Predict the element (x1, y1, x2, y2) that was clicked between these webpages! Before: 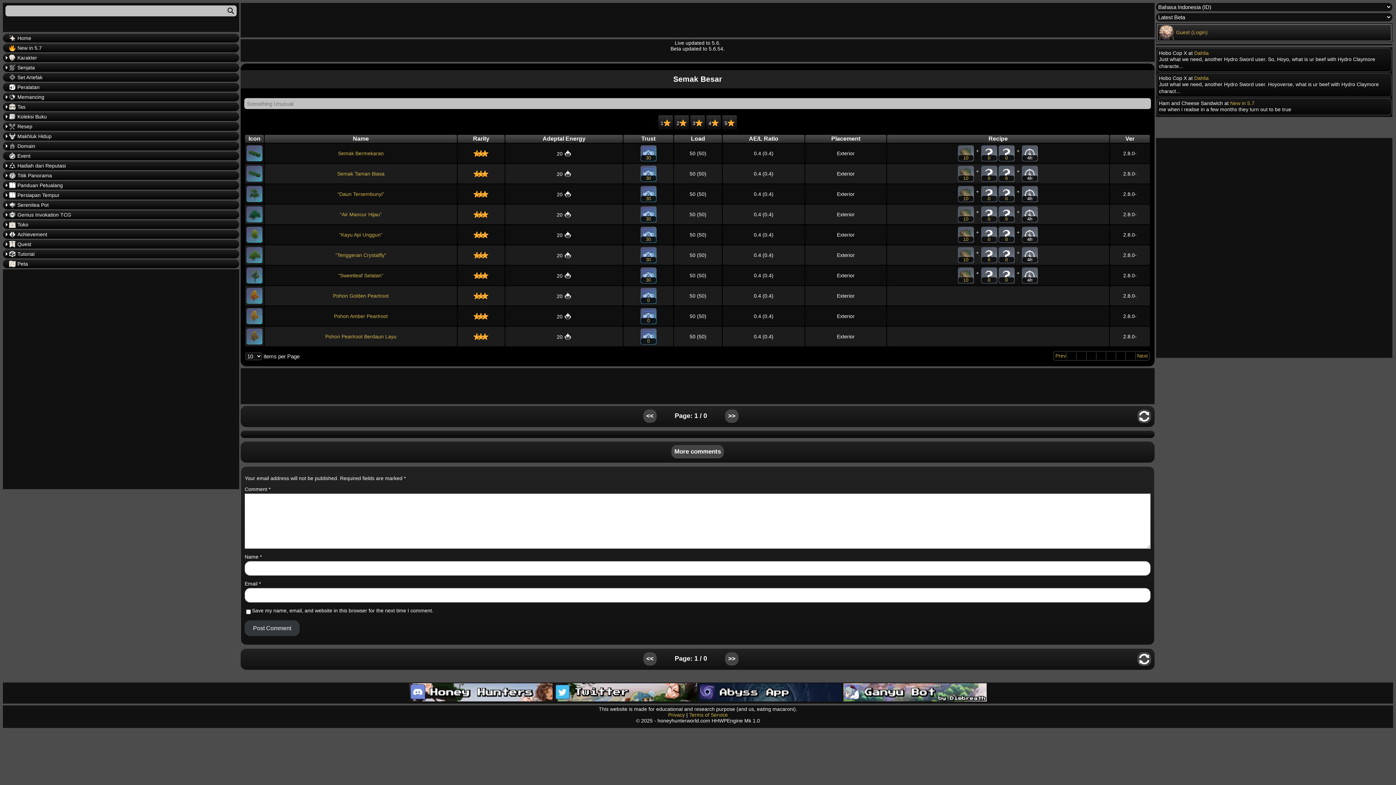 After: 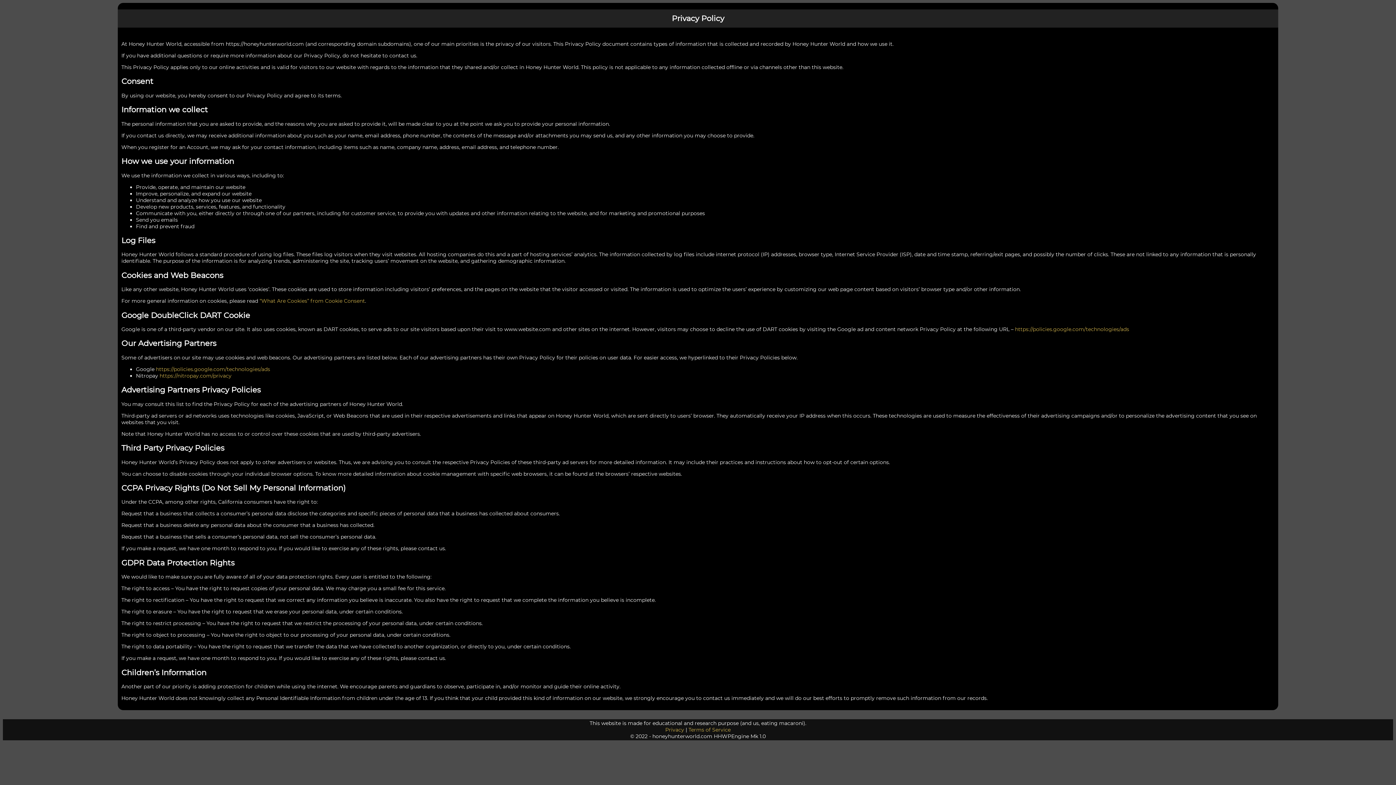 Action: bbox: (668, 712, 685, 718) label: Privacy